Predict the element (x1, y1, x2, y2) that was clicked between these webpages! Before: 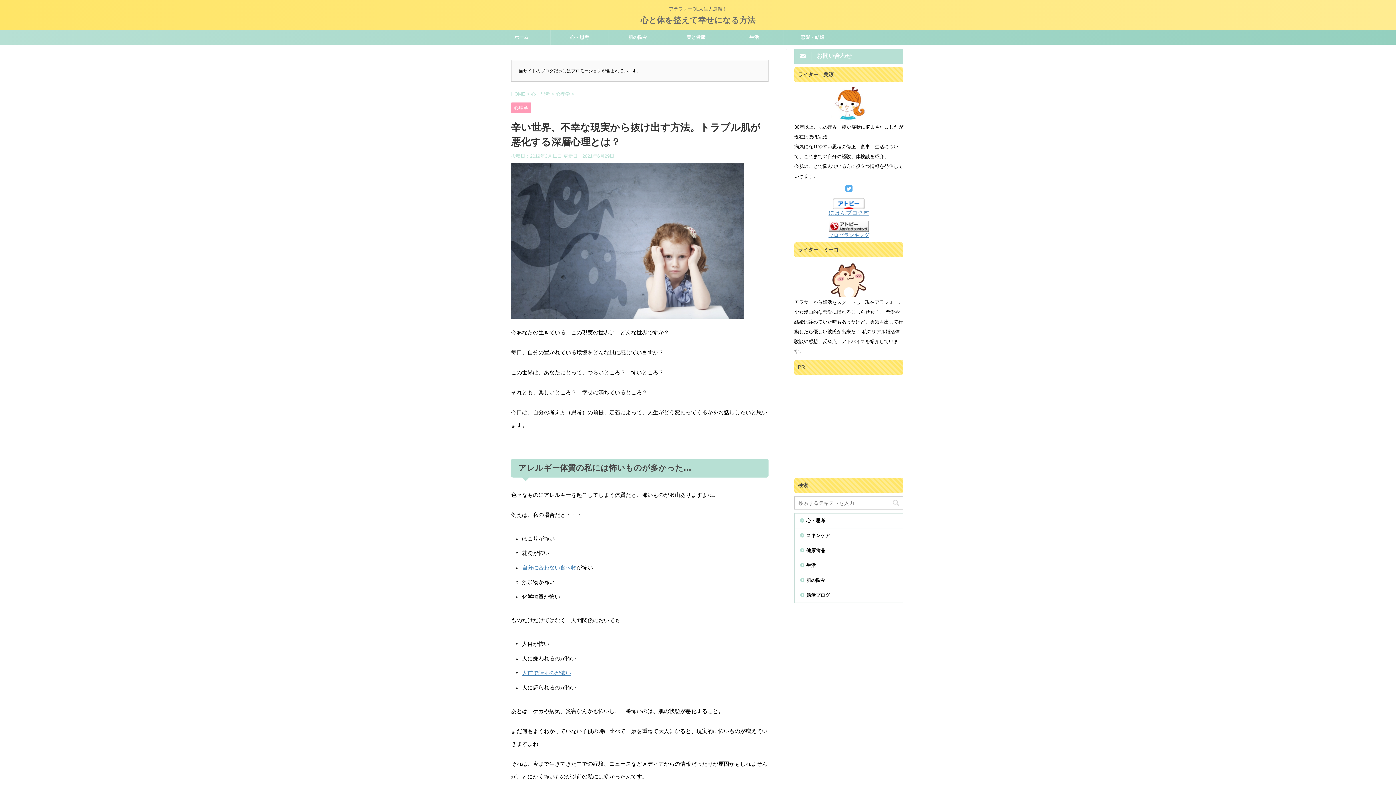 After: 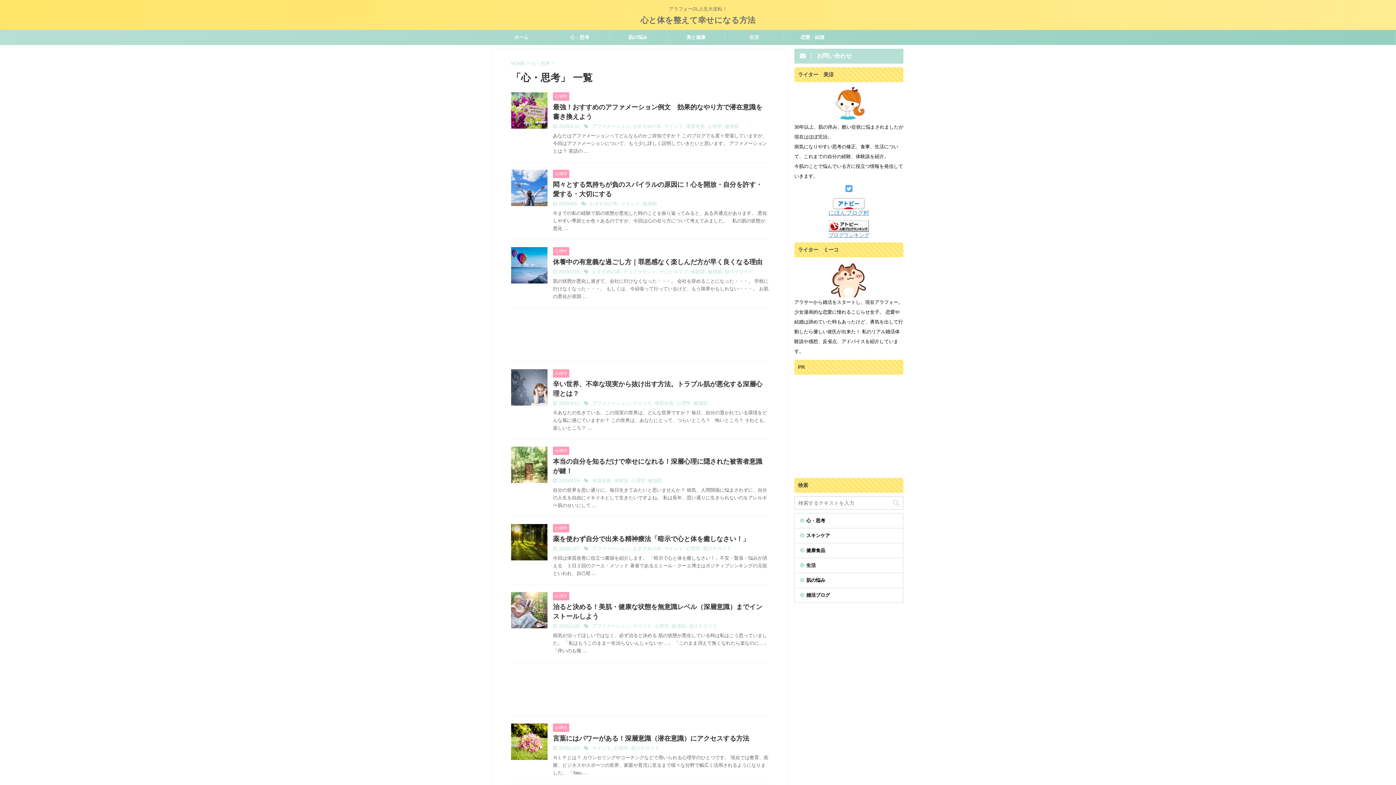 Action: bbox: (550, 30, 608, 44) label: 心・思考